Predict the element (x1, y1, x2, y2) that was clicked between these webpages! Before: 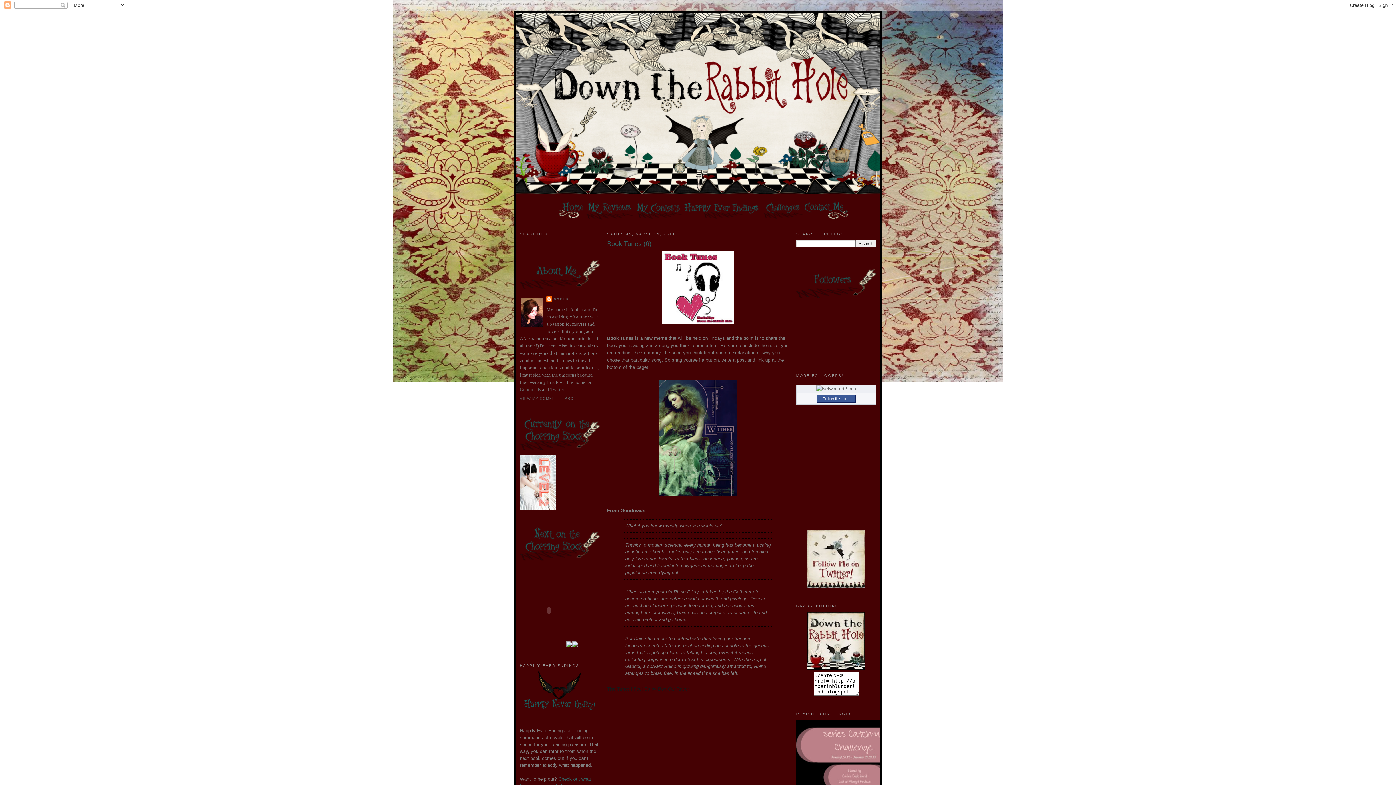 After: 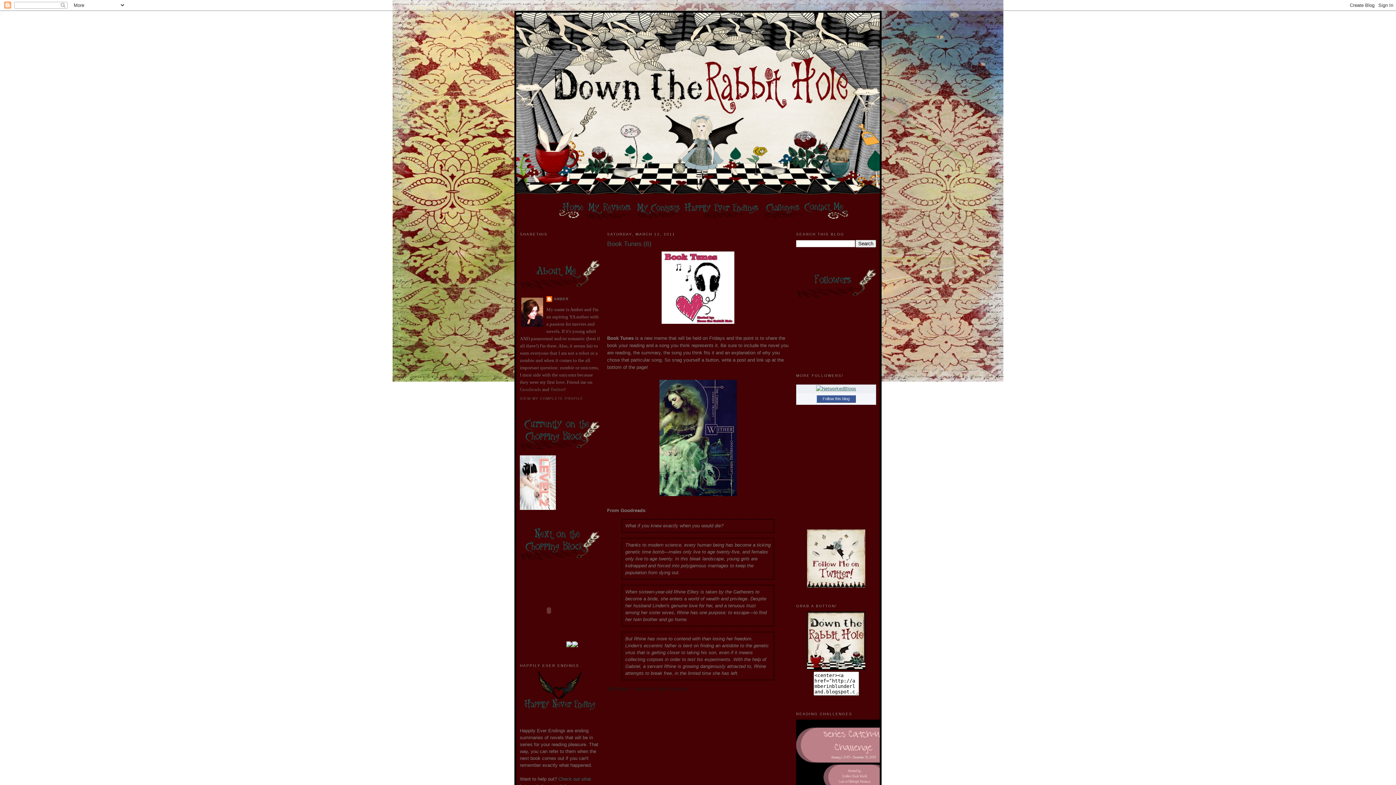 Action: bbox: (816, 386, 856, 391)